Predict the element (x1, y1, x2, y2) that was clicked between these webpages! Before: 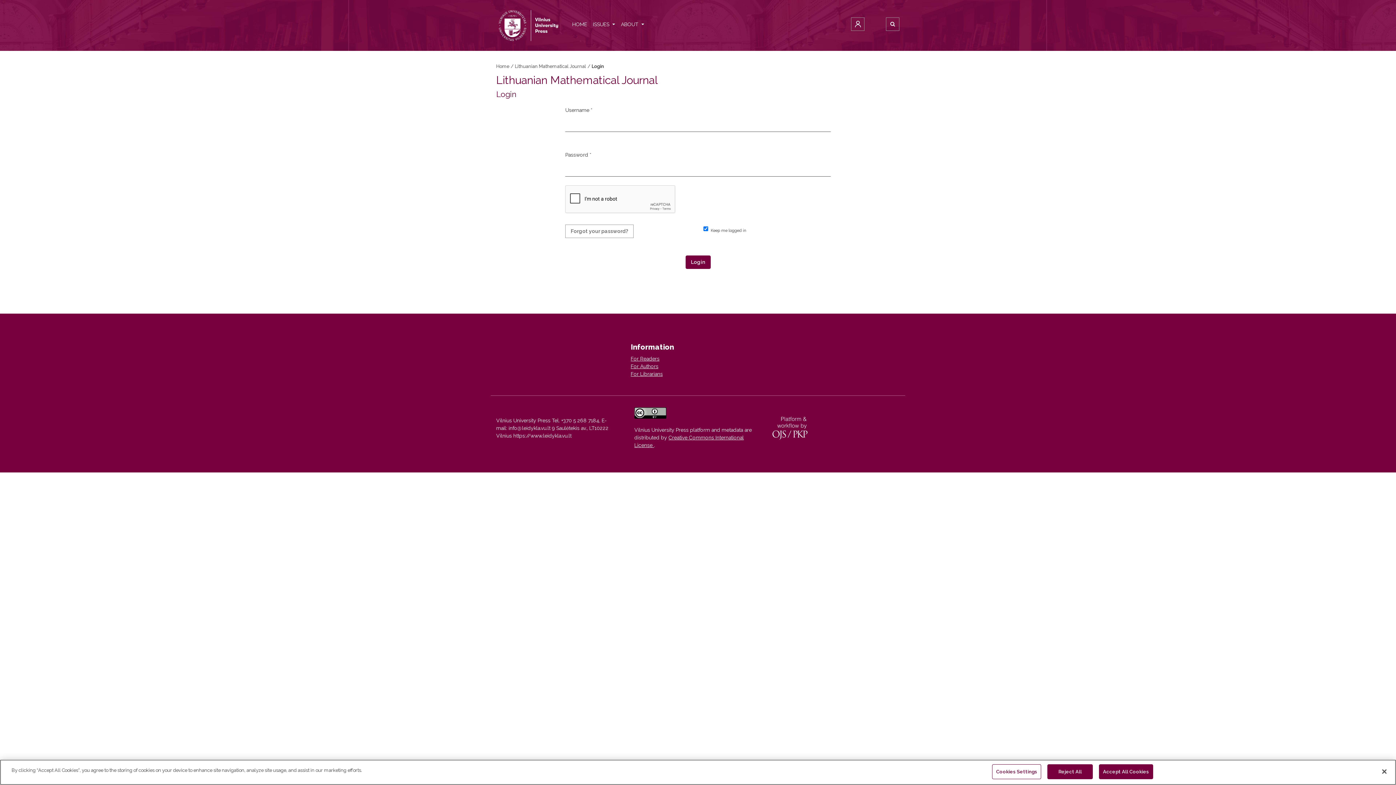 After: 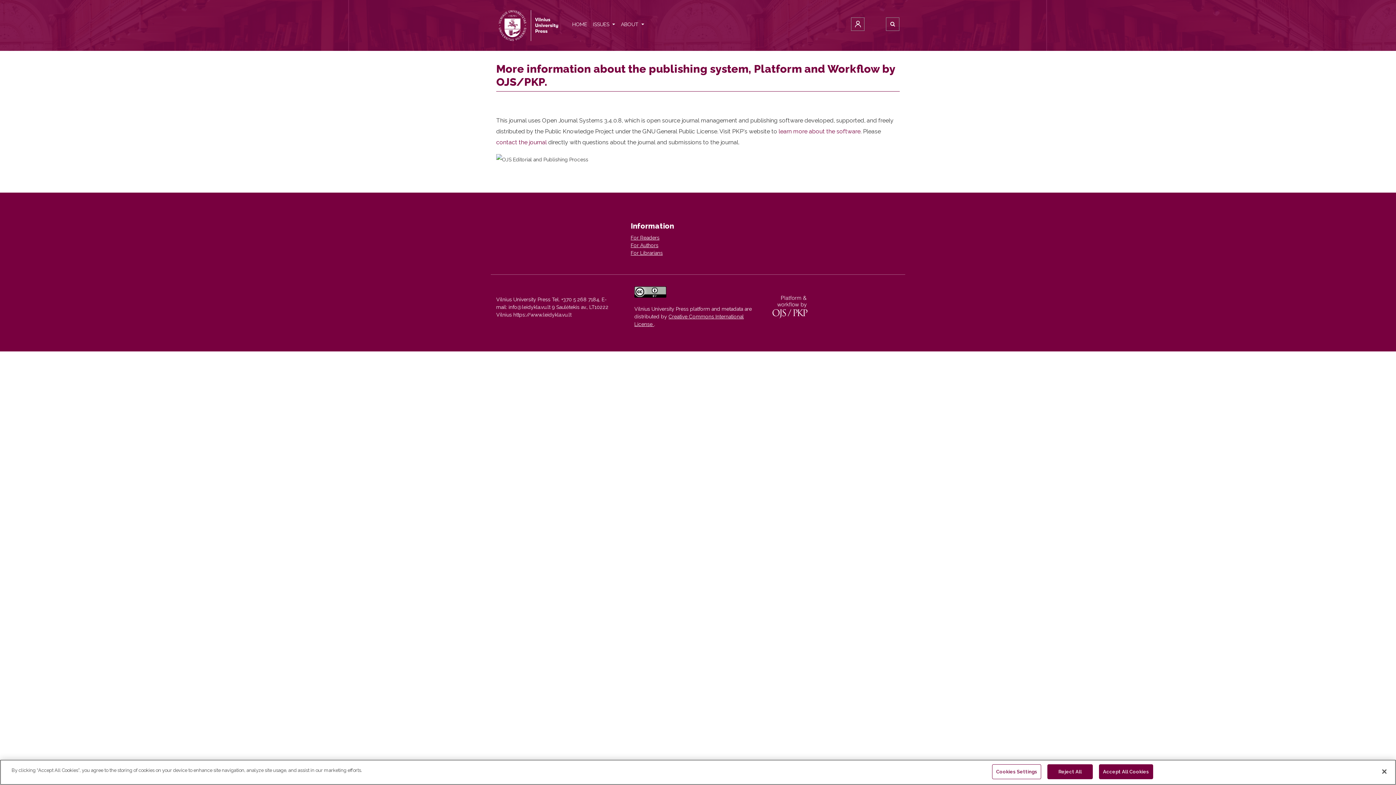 Action: bbox: (772, 425, 807, 431)